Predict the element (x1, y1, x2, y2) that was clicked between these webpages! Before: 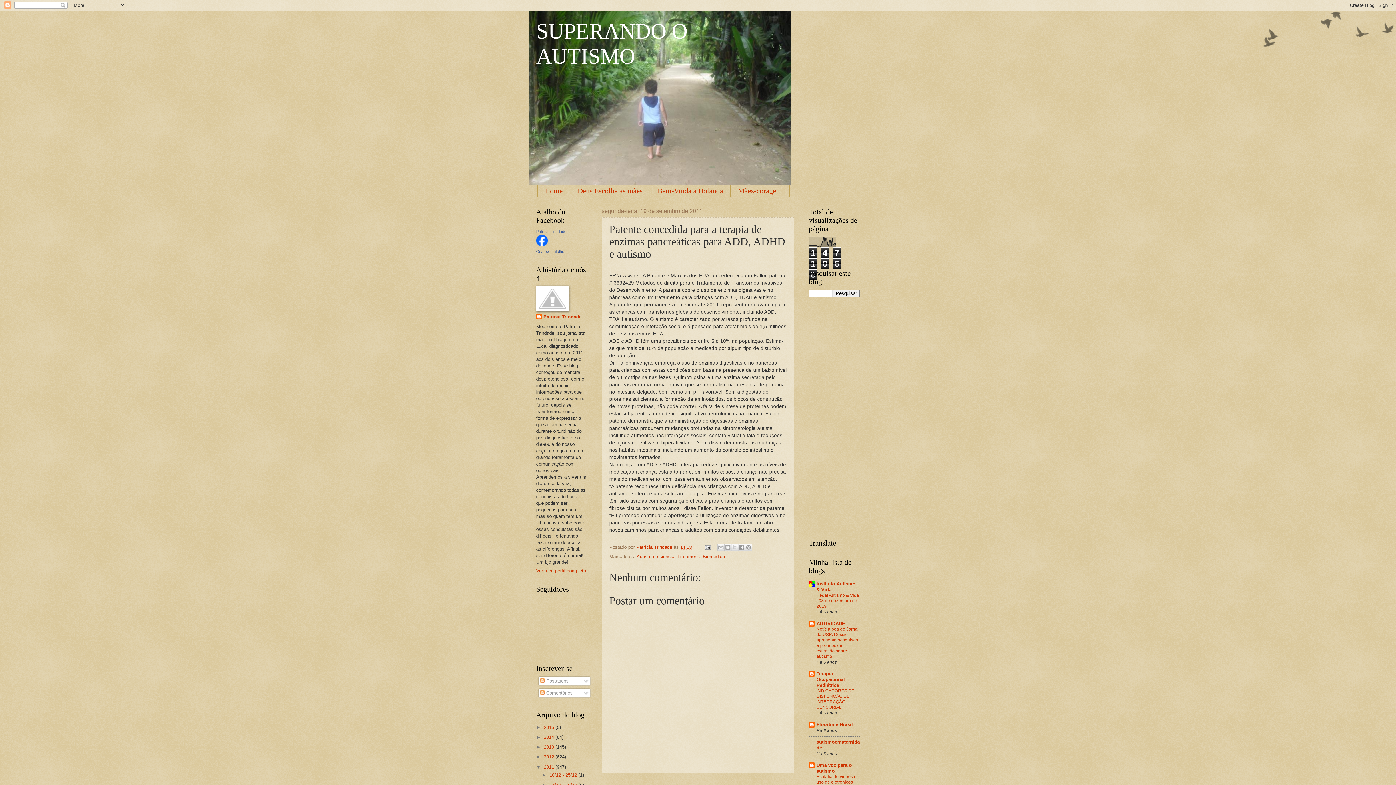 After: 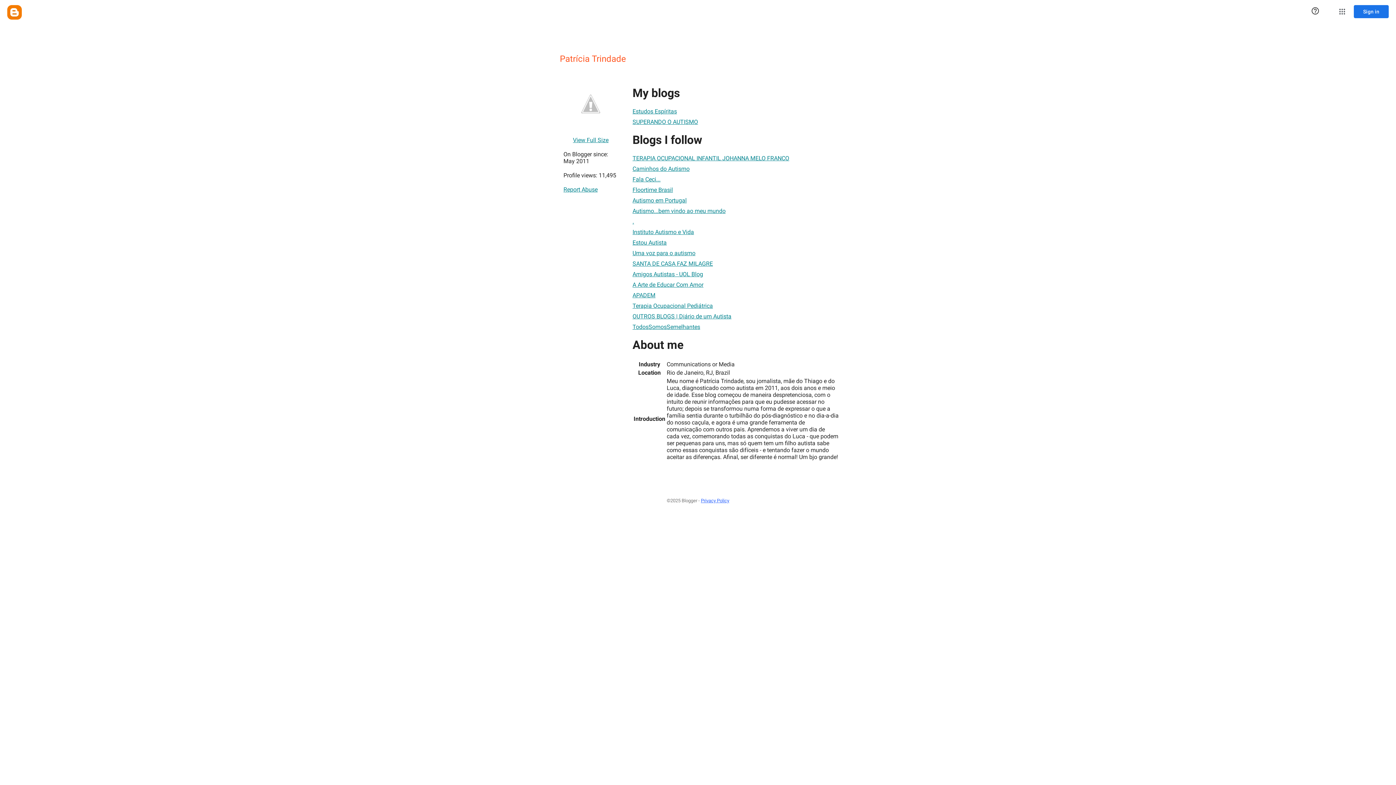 Action: label: Ver meu perfil completo bbox: (536, 568, 586, 573)